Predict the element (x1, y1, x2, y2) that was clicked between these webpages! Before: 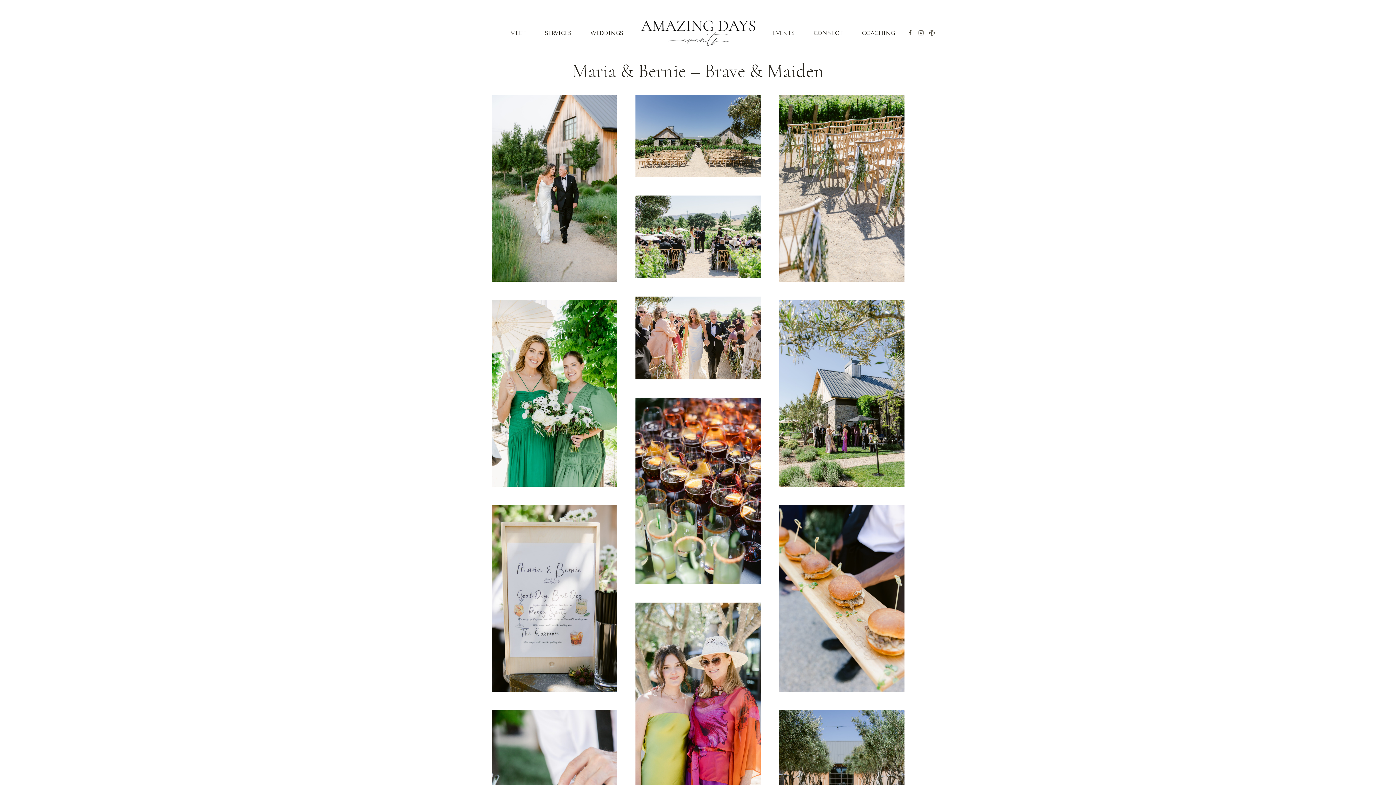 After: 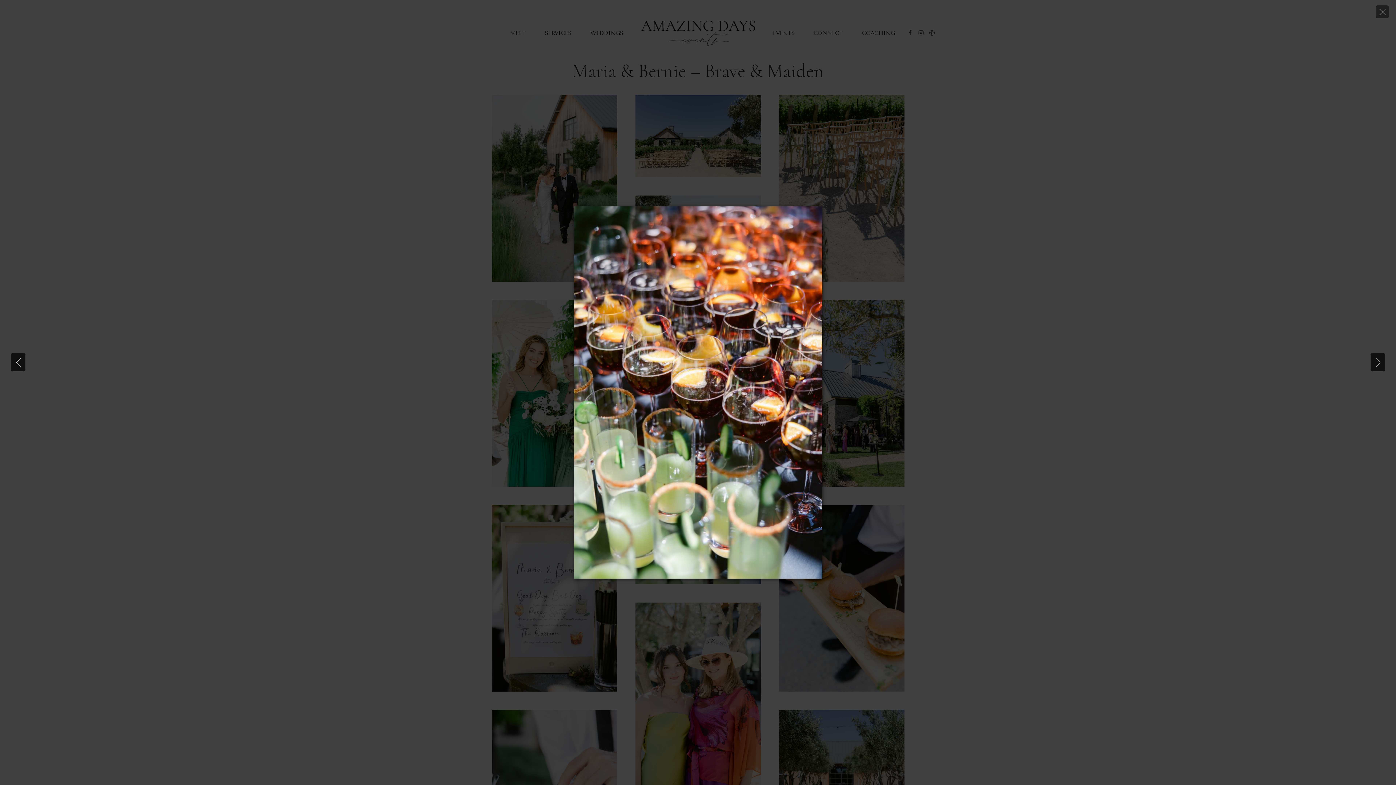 Action: label: Display this image in a lightbox bbox: (635, 397, 760, 584)